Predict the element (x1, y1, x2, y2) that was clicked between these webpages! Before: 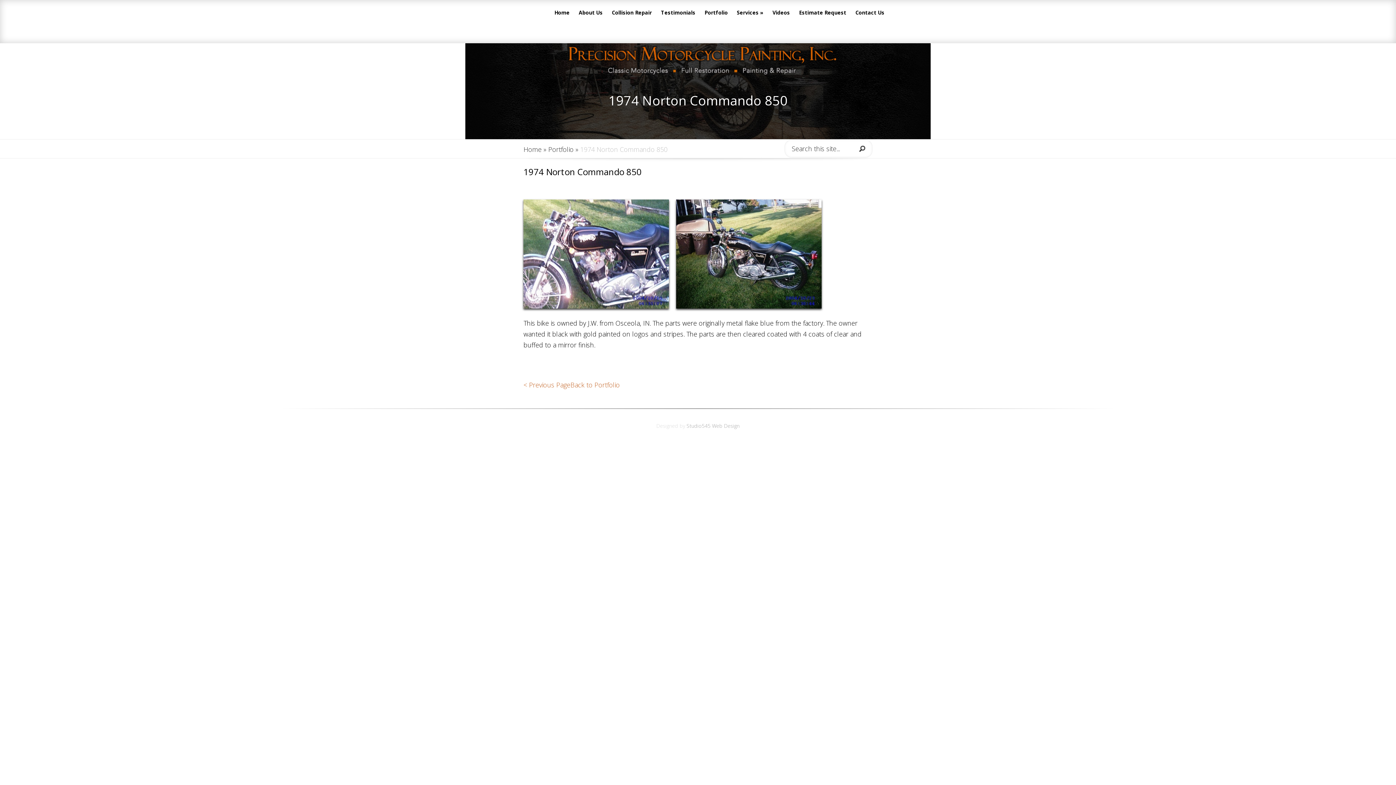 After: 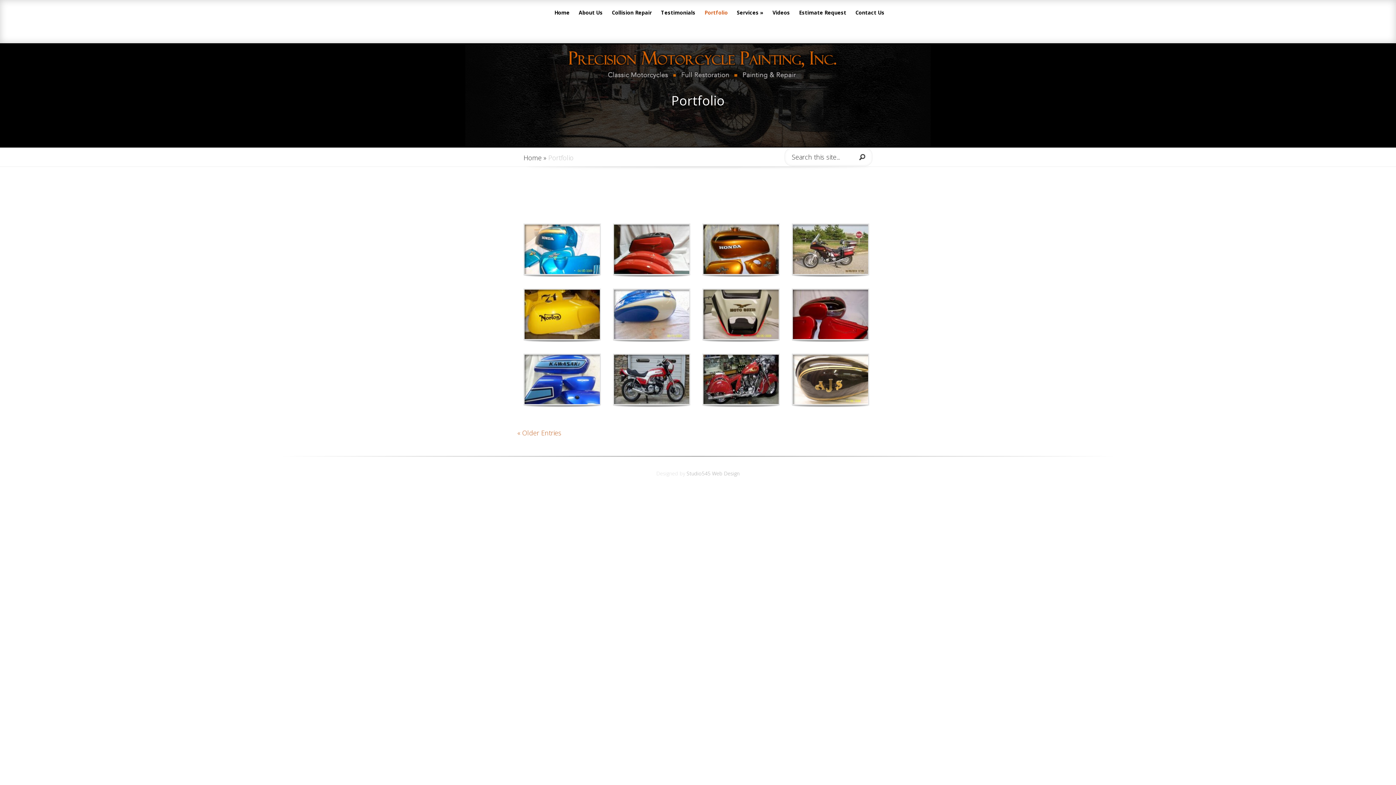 Action: bbox: (570, 380, 620, 389) label: Back to Portfolio